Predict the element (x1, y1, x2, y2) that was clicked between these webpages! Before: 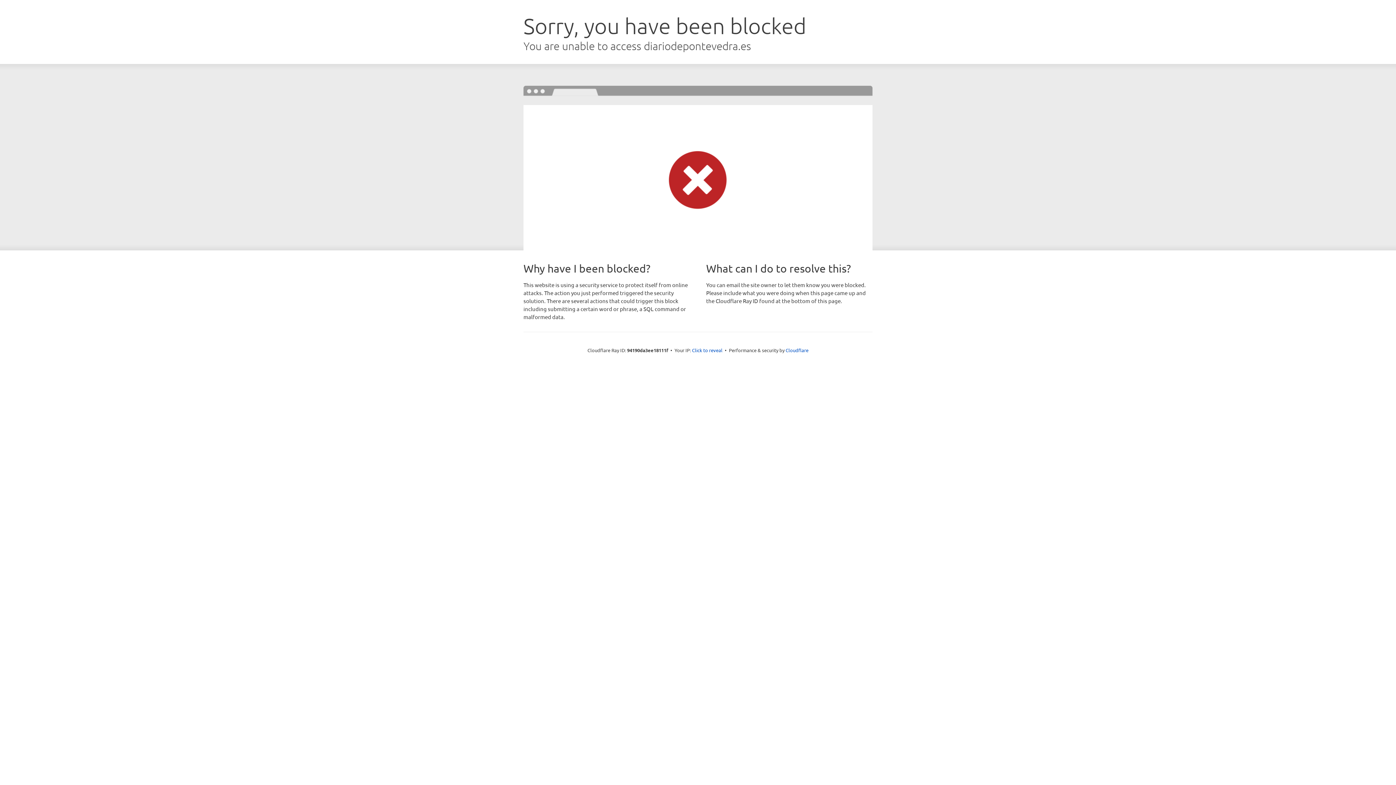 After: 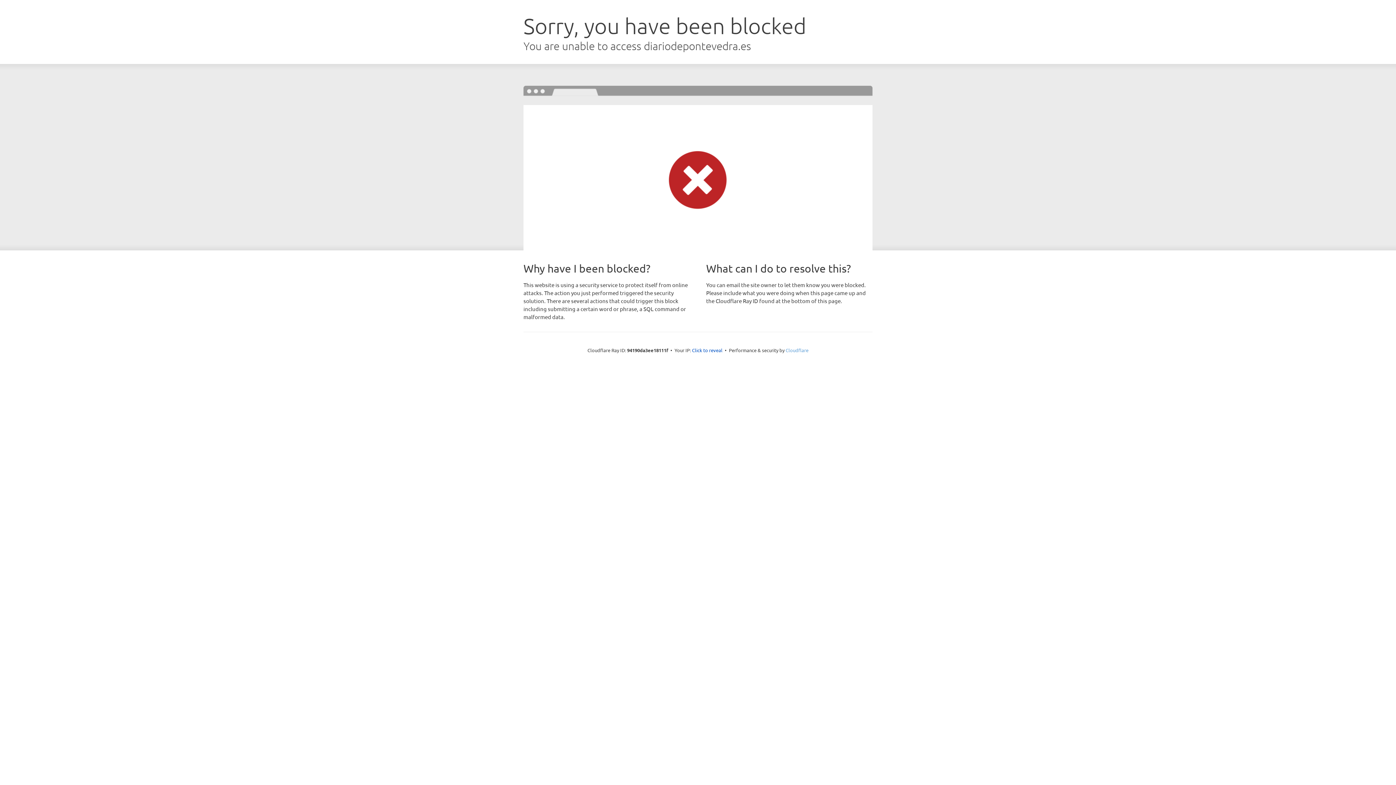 Action: bbox: (785, 347, 808, 353) label: Cloudflare